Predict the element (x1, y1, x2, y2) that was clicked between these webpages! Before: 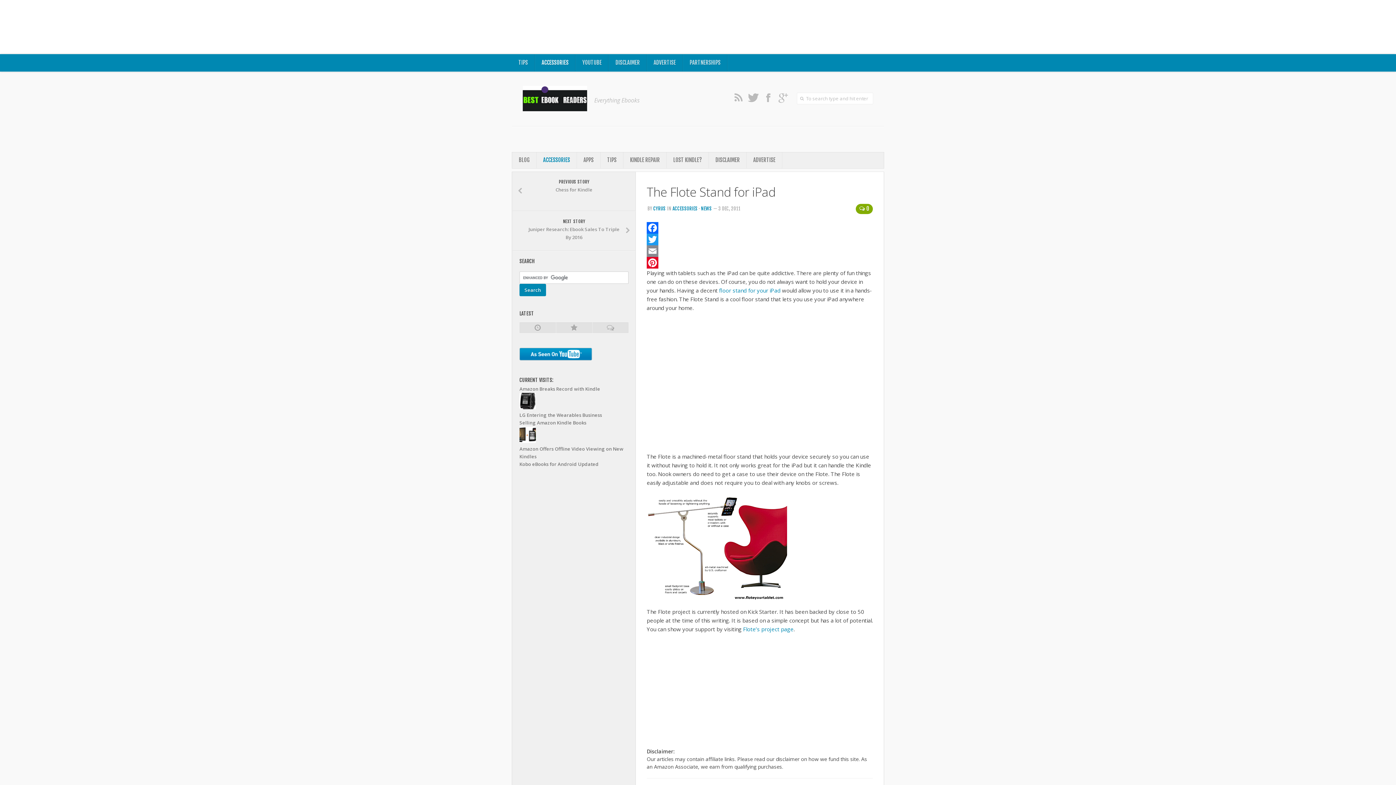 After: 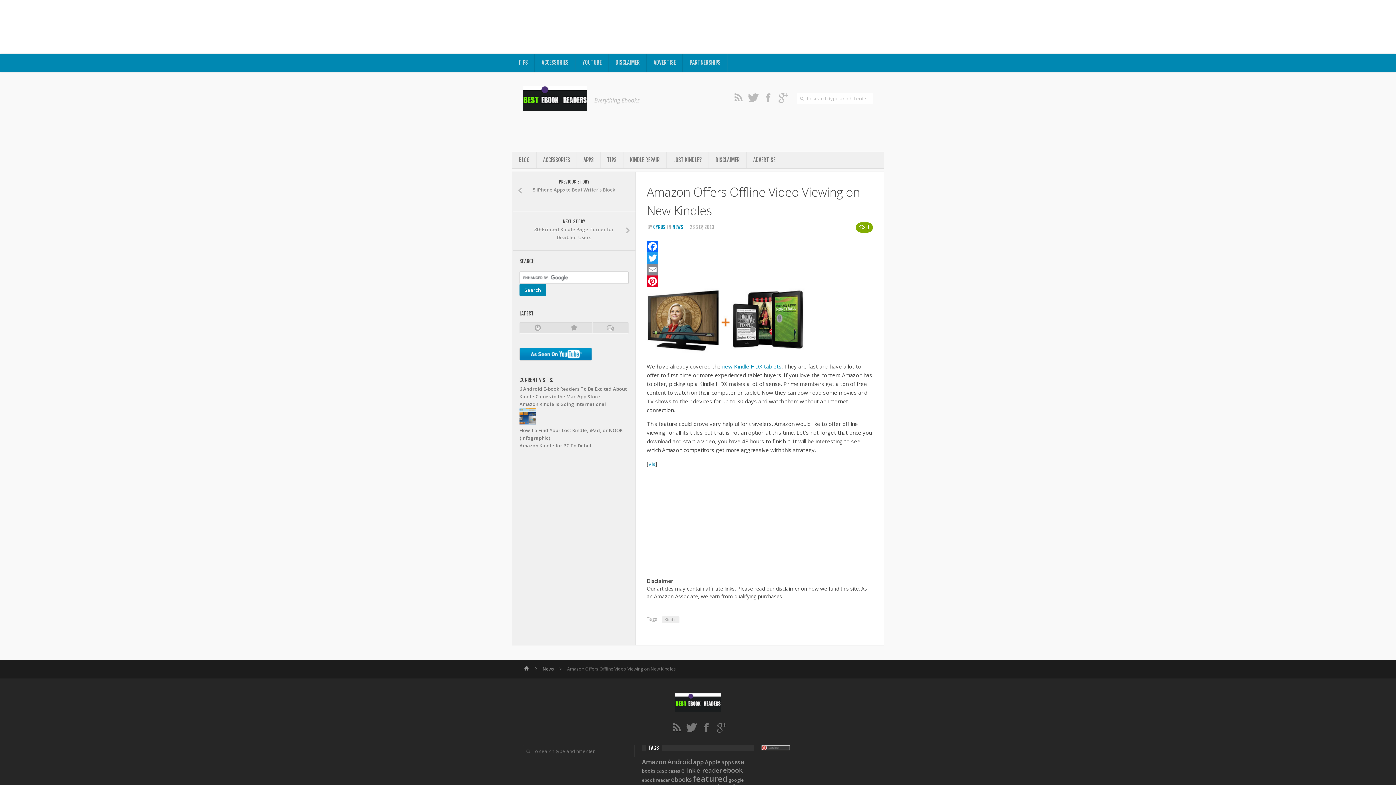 Action: bbox: (519, 438, 536, 444)